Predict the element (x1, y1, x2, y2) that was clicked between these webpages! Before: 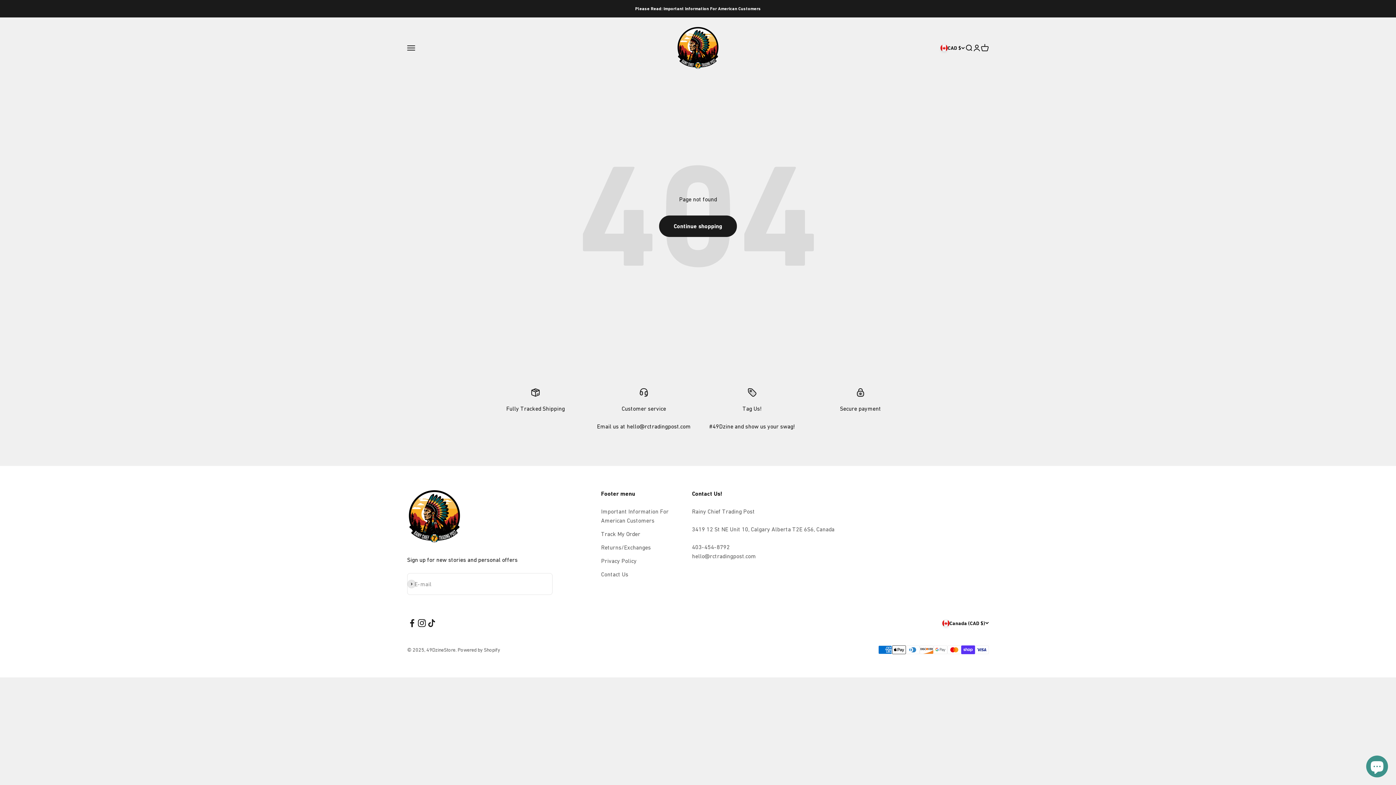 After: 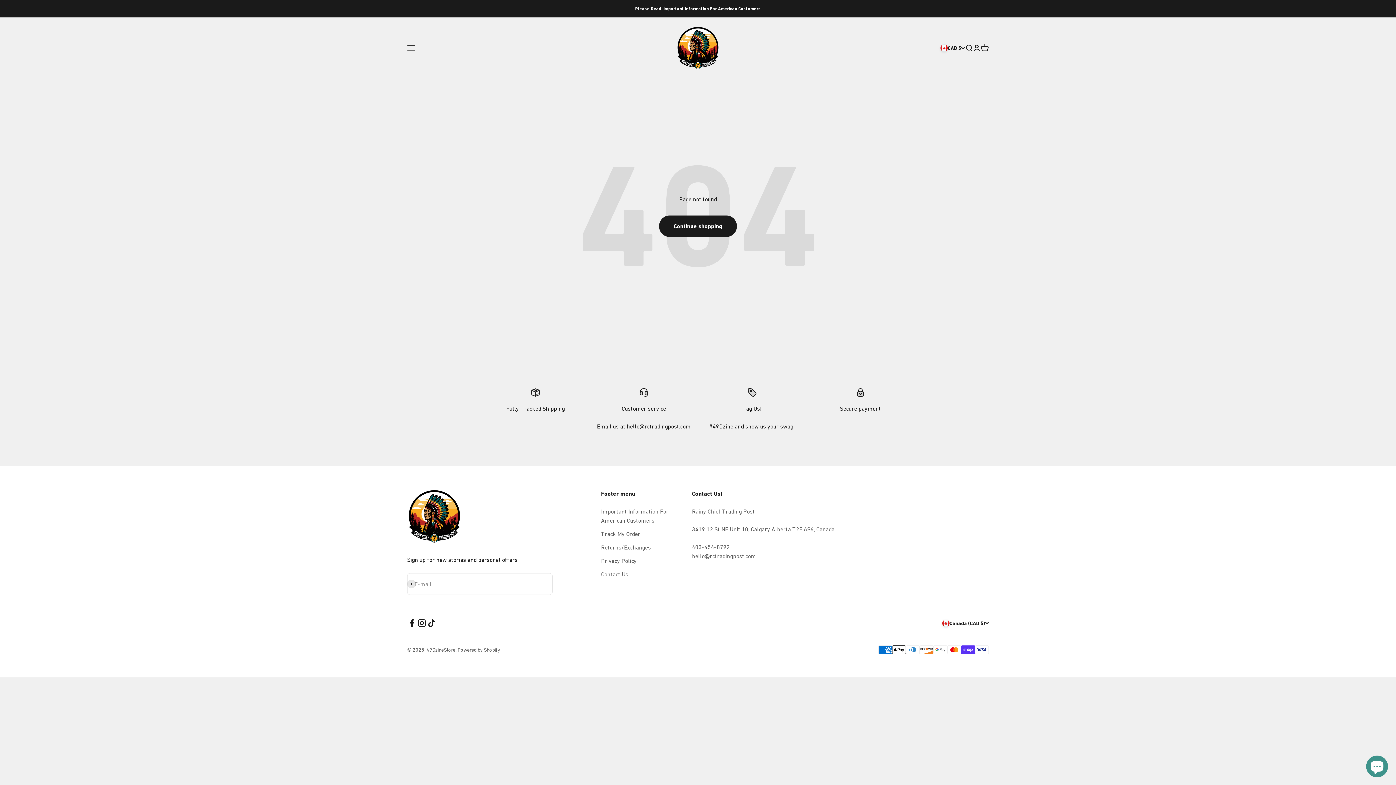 Action: bbox: (407, 618, 417, 628) label: Follow on Facebook